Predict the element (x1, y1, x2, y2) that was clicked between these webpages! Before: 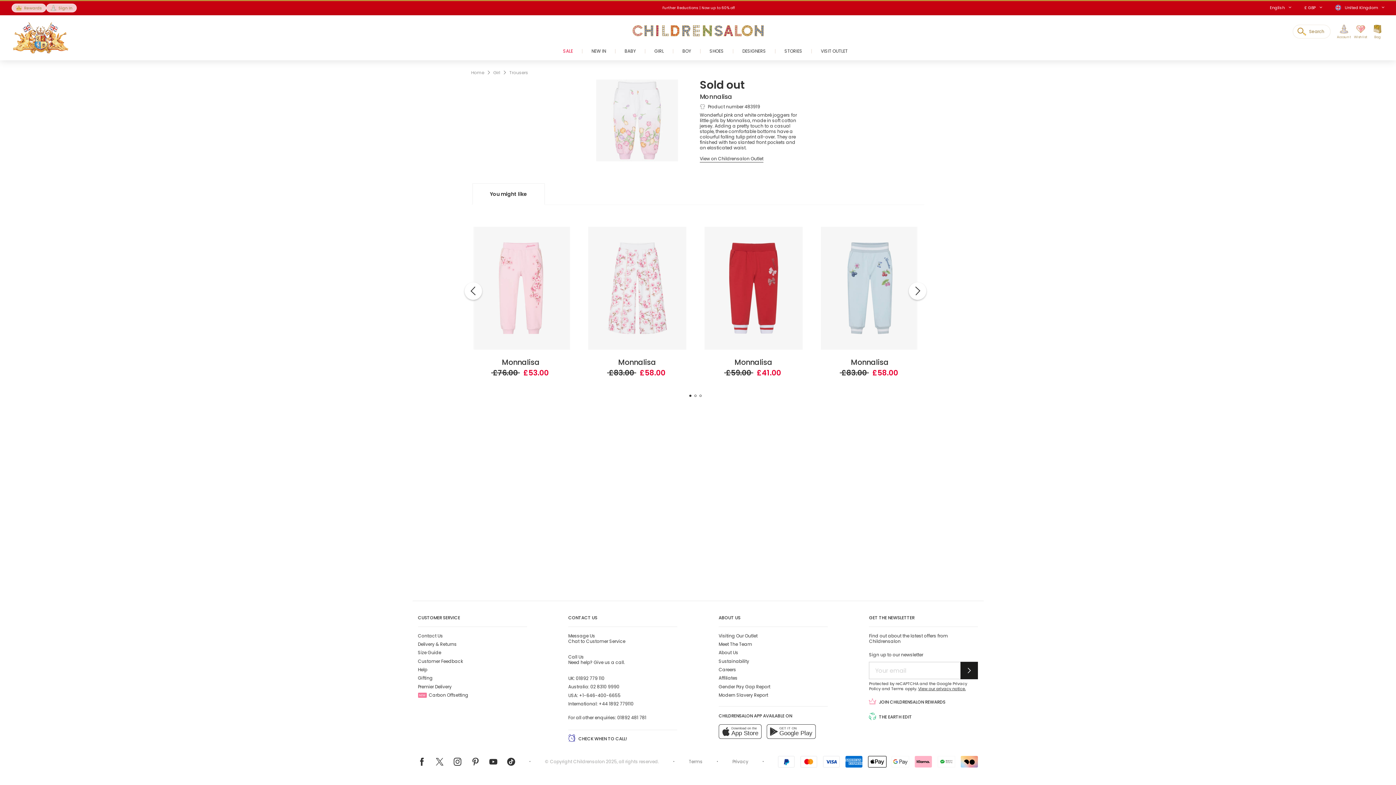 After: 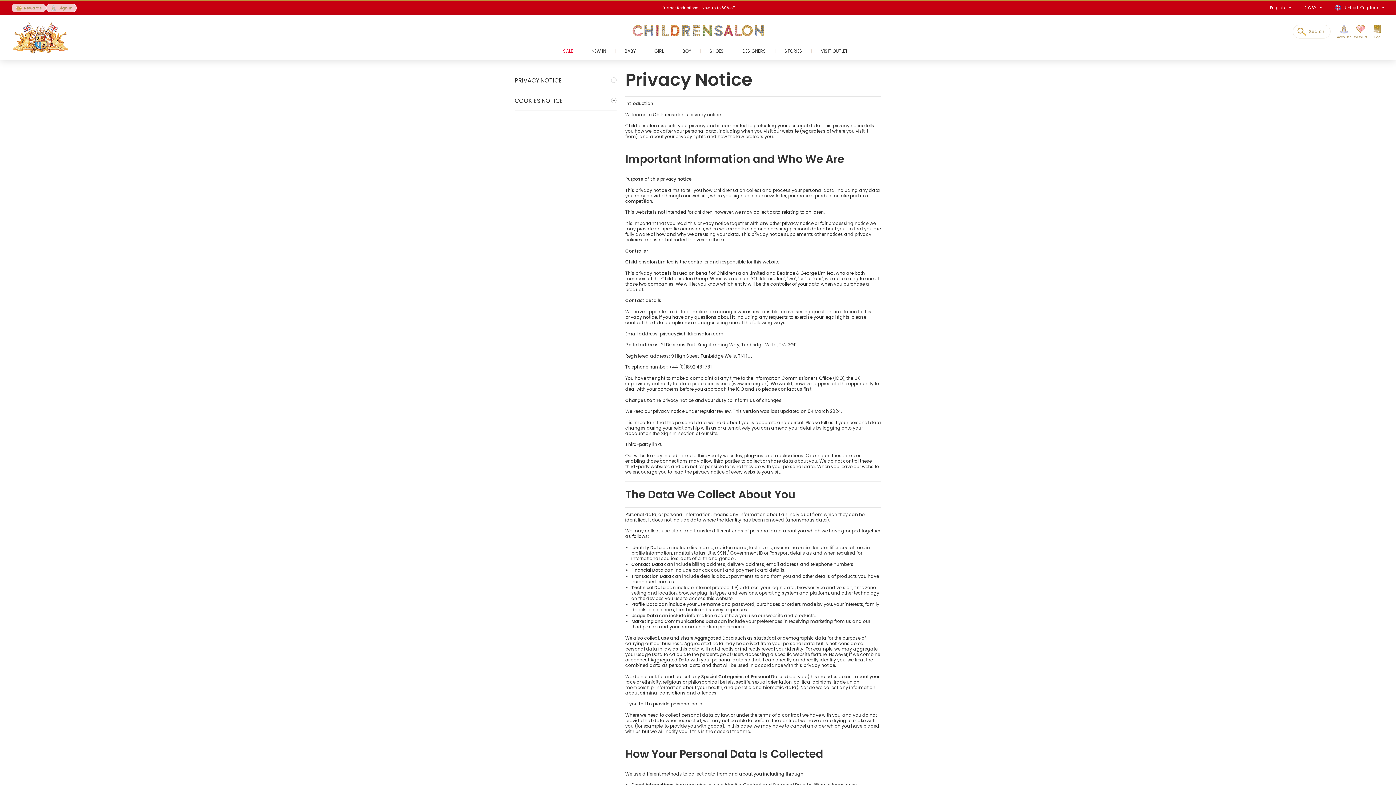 Action: label: Privacy bbox: (732, 759, 748, 765)